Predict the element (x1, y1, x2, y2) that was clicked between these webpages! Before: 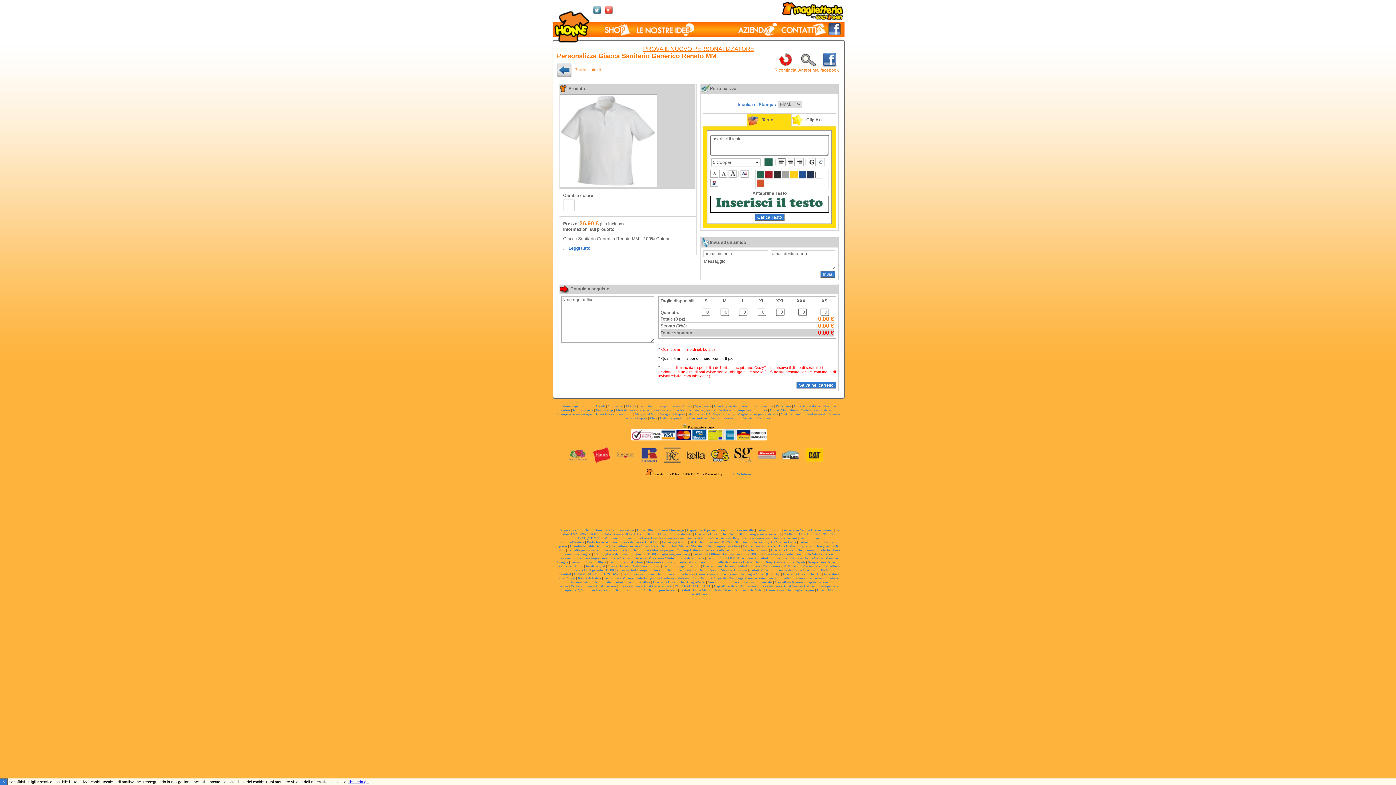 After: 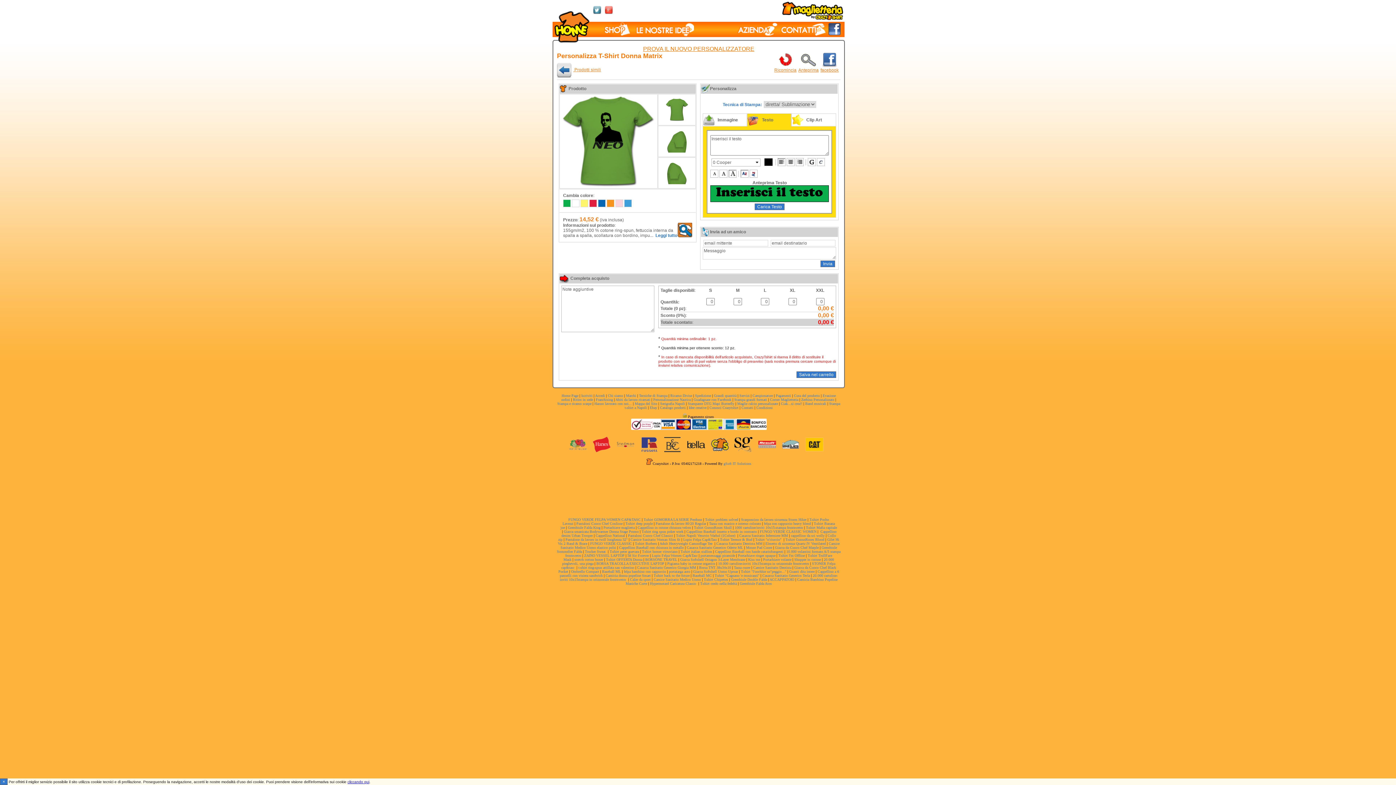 Action: bbox: (680, 588, 711, 592) label: T-Shirt Donna Matrix